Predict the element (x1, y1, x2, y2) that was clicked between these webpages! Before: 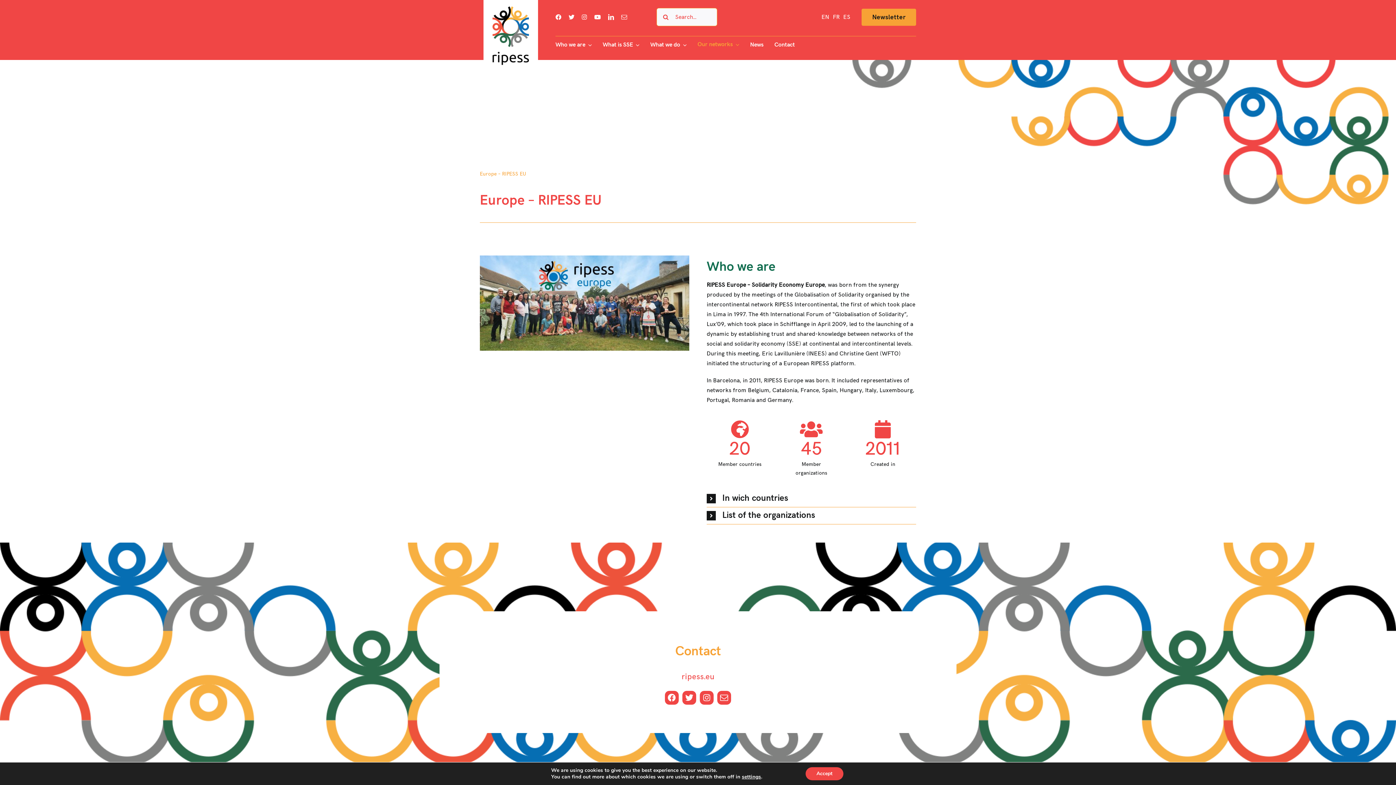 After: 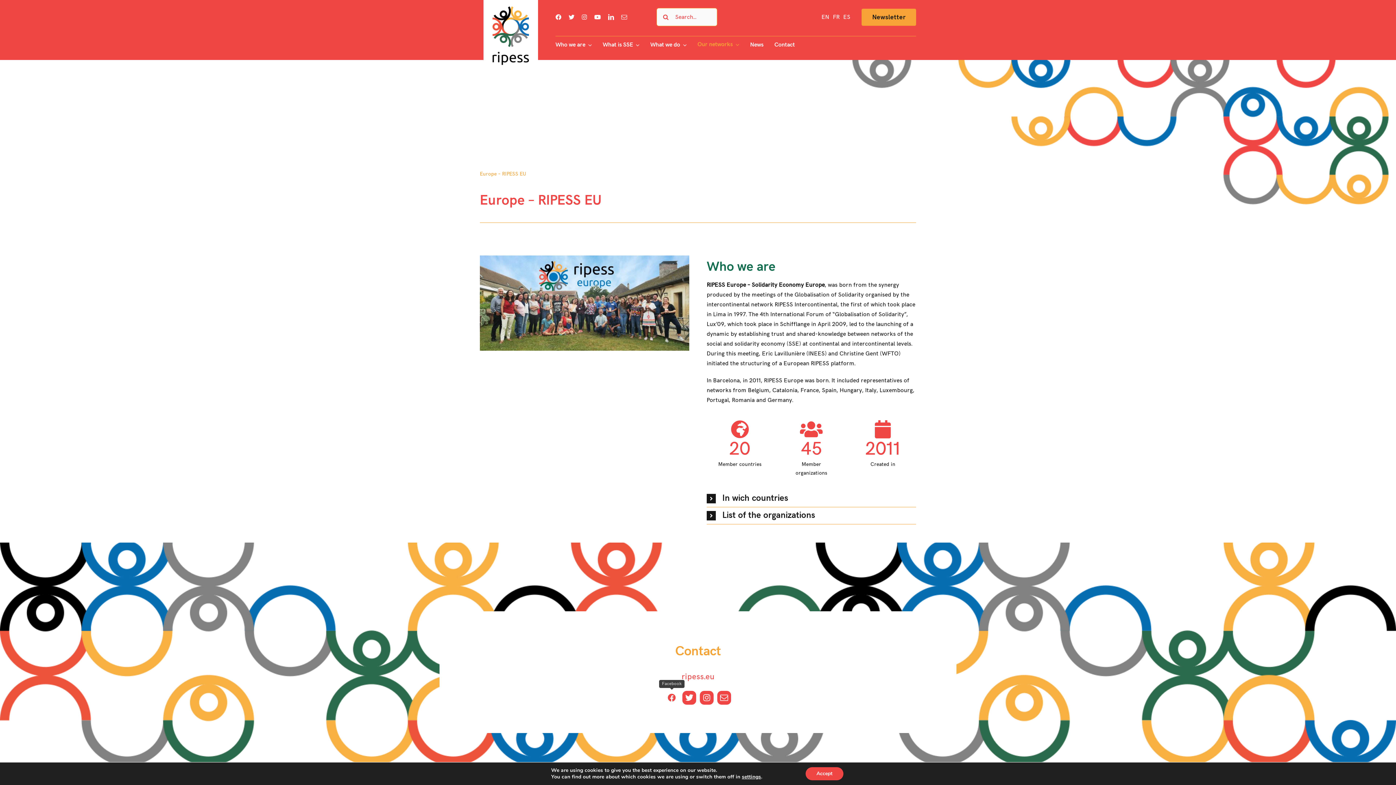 Action: bbox: (665, 691, 678, 705) label: facebook